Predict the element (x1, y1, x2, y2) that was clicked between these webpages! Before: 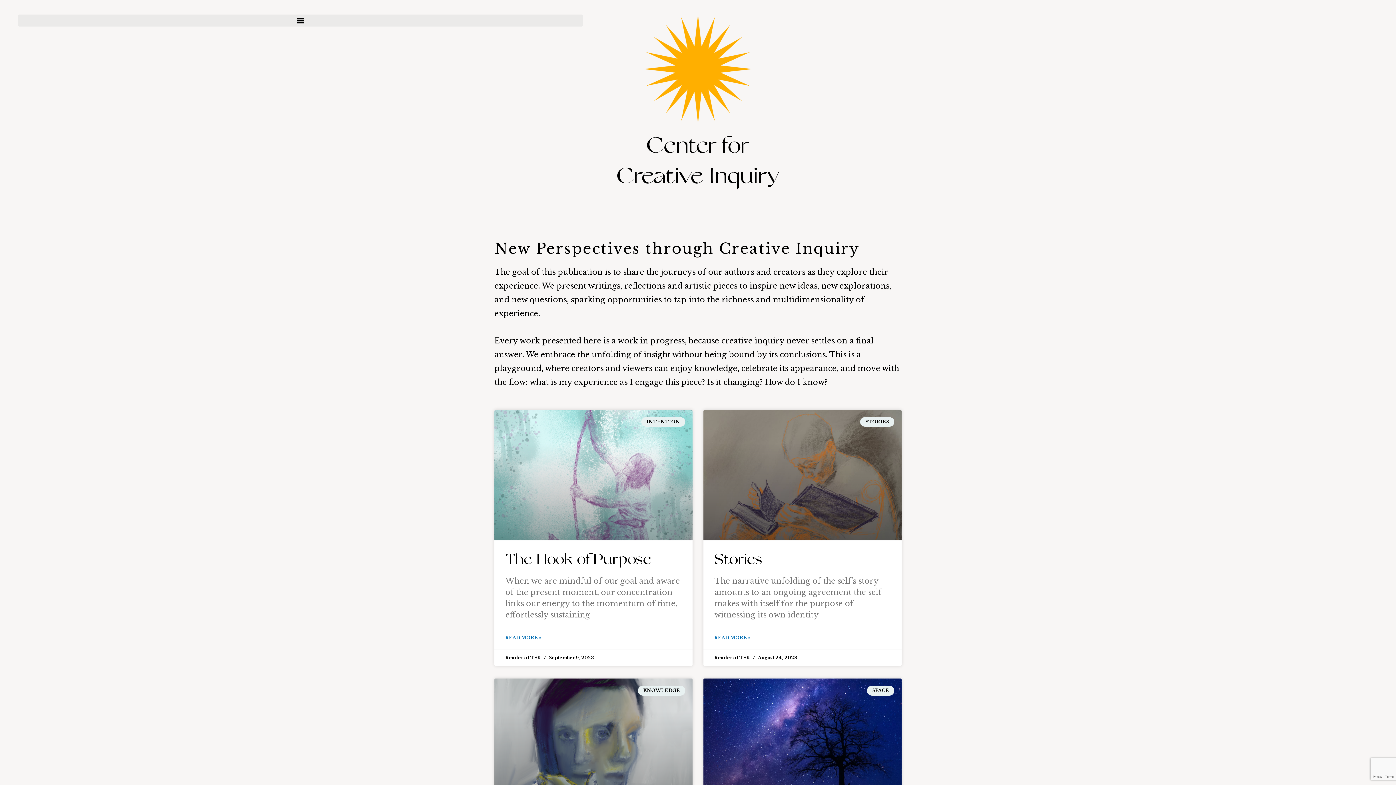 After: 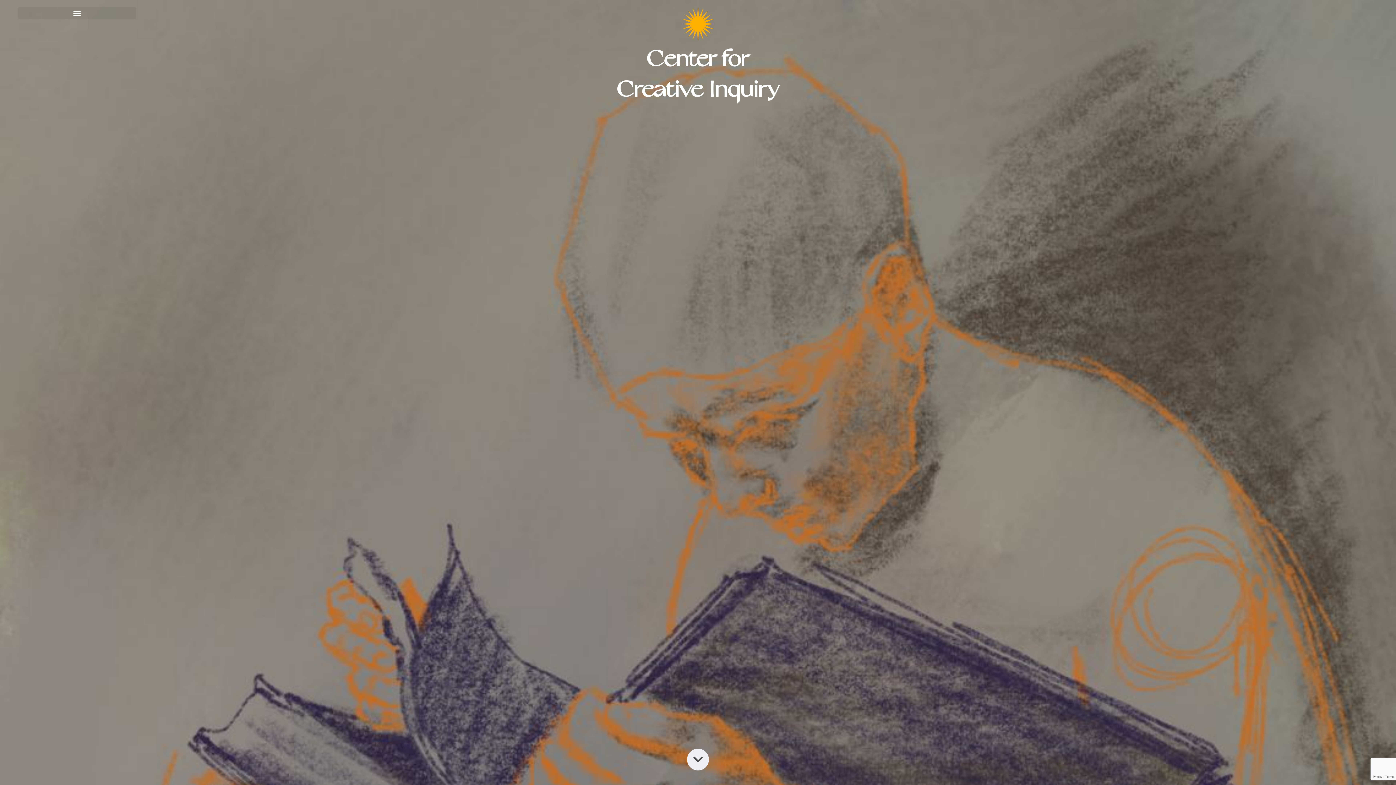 Action: bbox: (703, 410, 901, 540)